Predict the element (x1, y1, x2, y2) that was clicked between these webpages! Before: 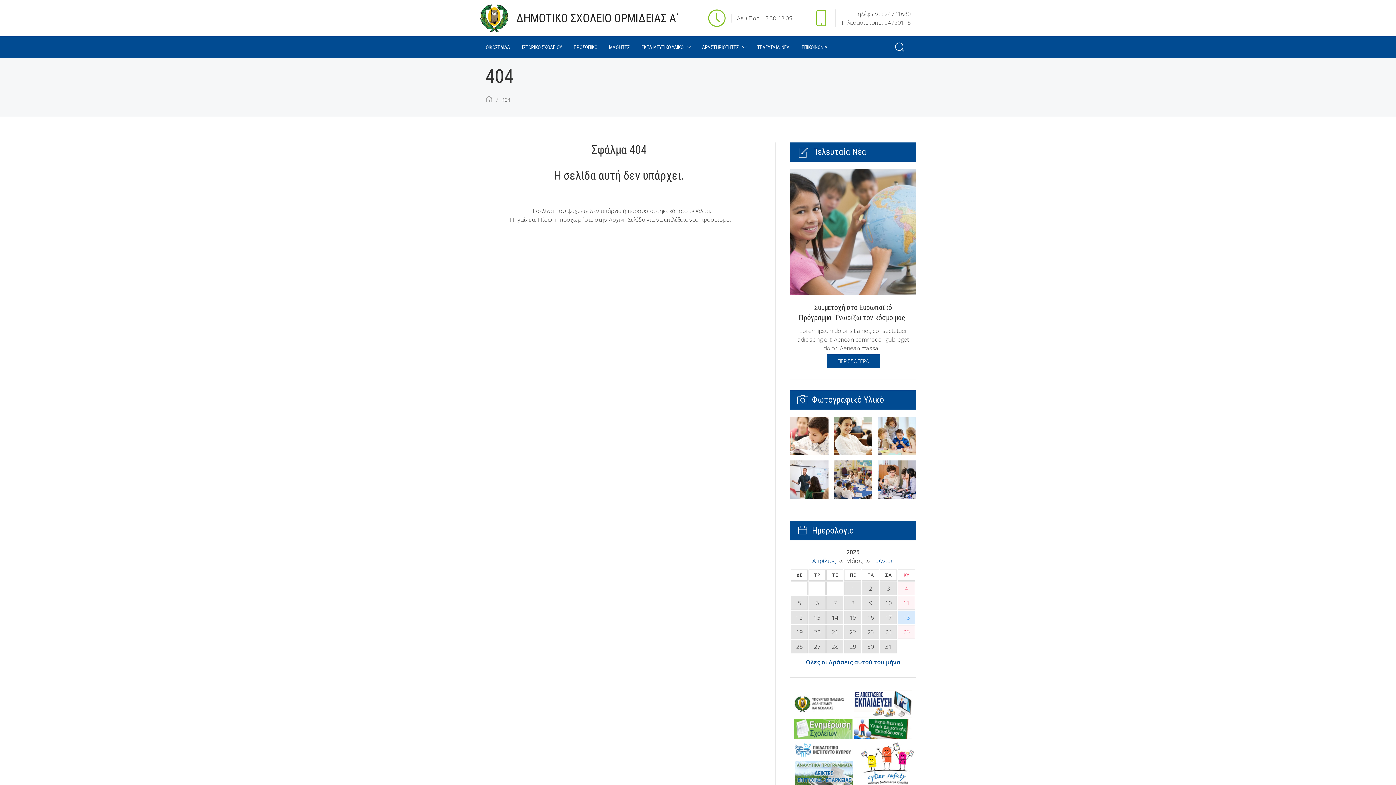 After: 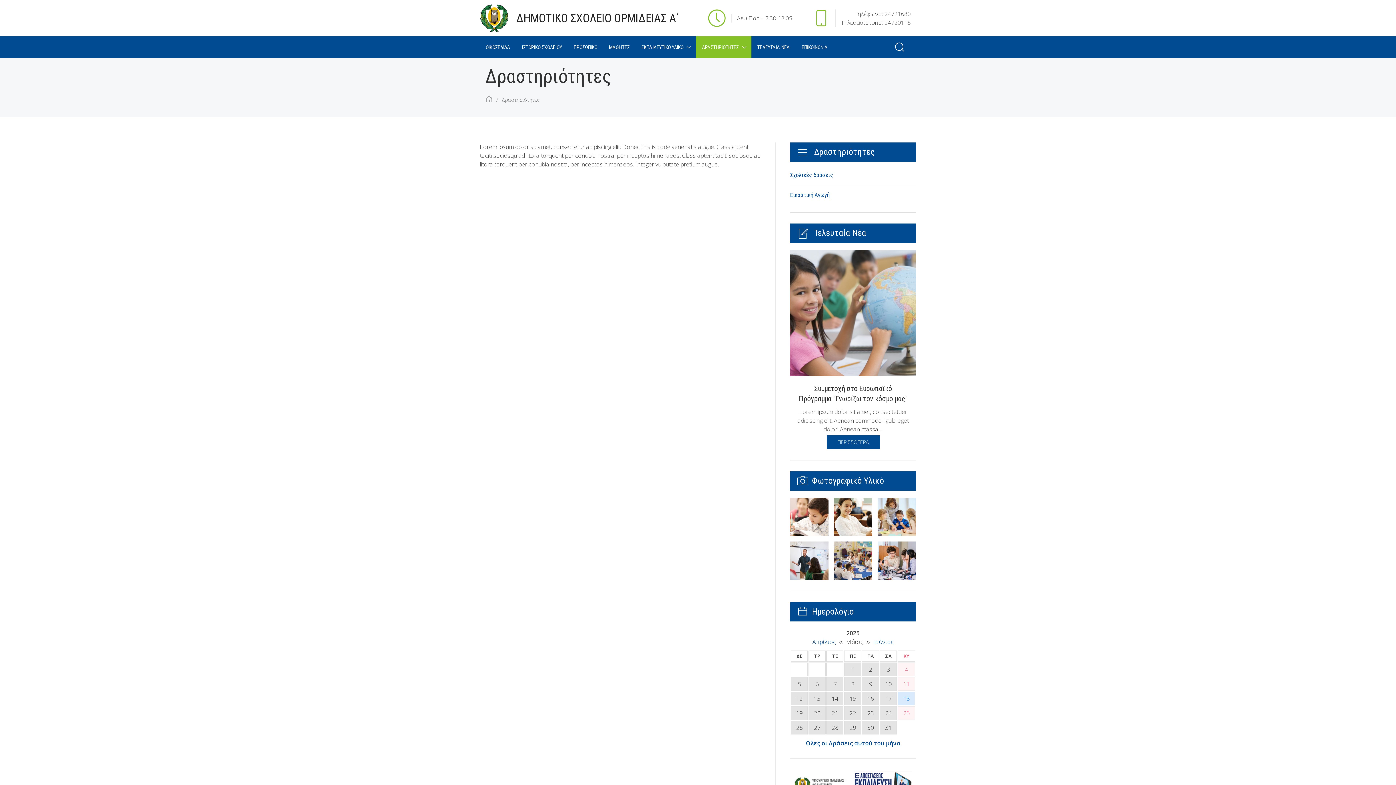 Action: label: ΔΡΑΣΤΗΡΙΟΤΗΤΕΣ bbox: (696, 36, 751, 58)